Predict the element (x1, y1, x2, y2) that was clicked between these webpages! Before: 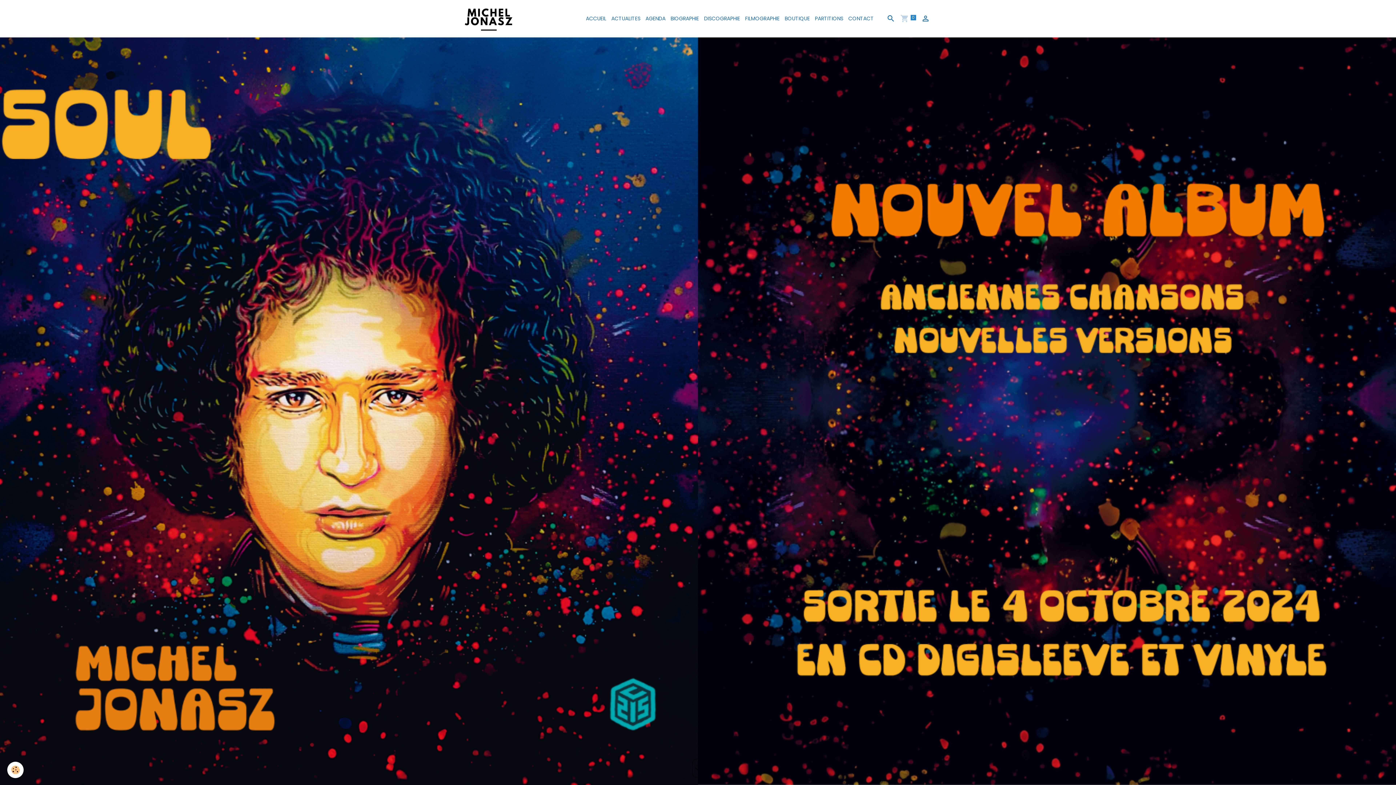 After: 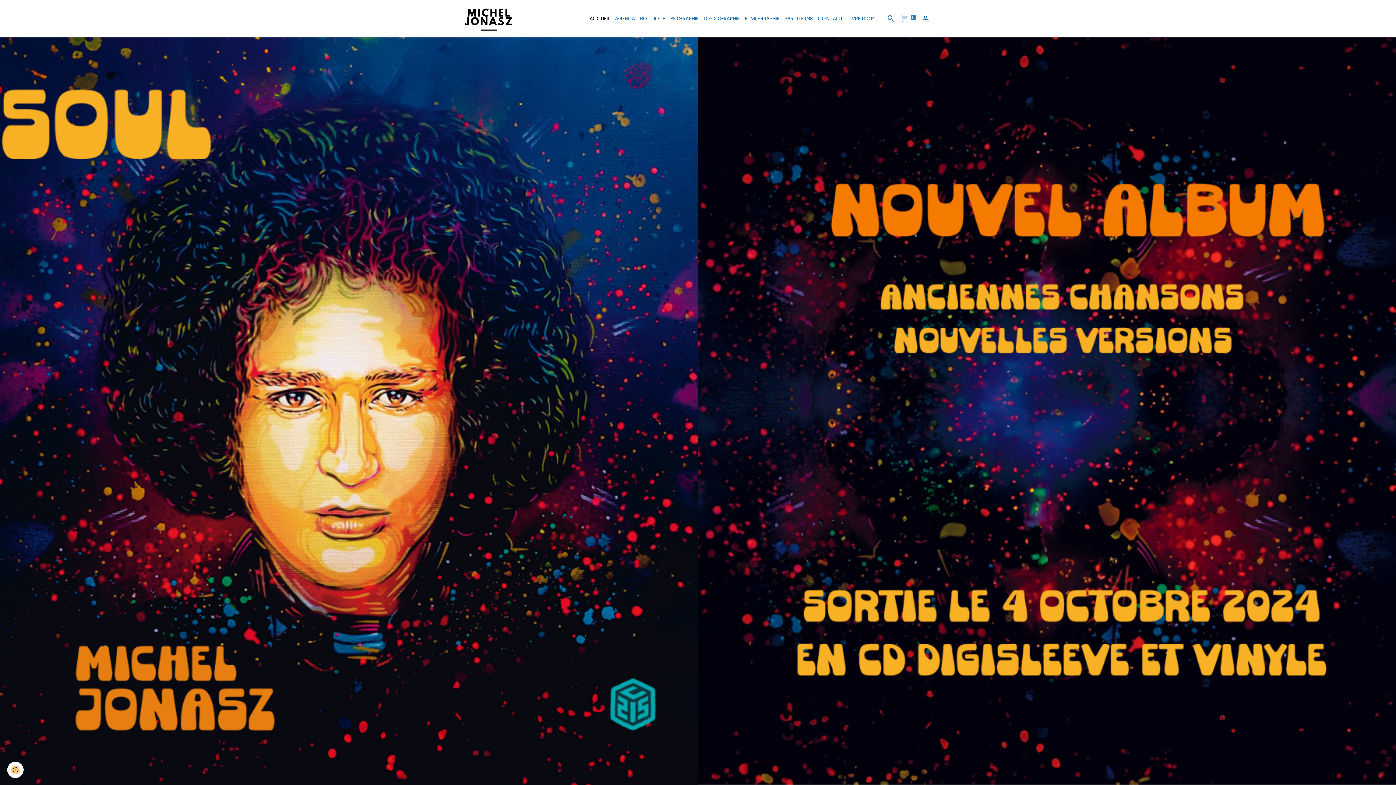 Action: label: brand bbox: (463, 5, 516, 32)